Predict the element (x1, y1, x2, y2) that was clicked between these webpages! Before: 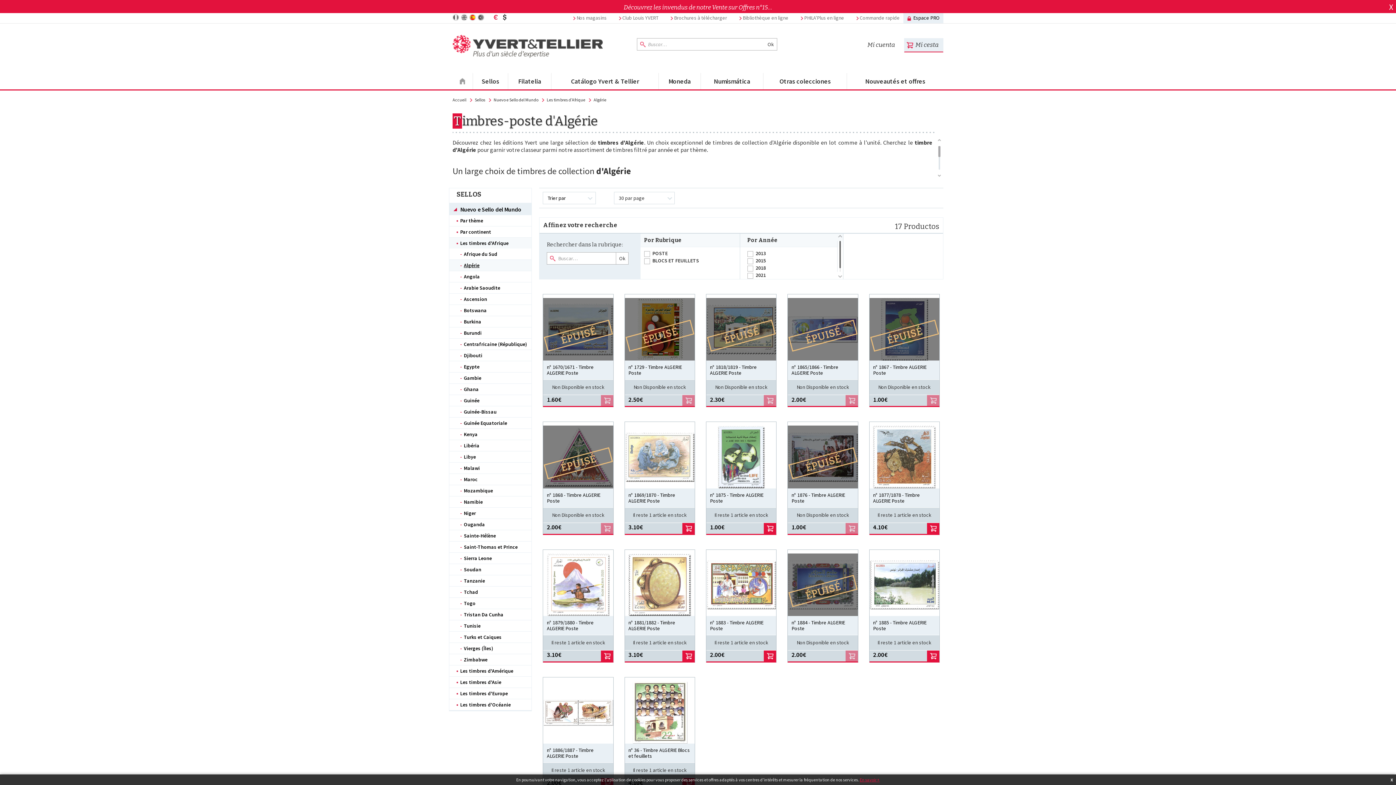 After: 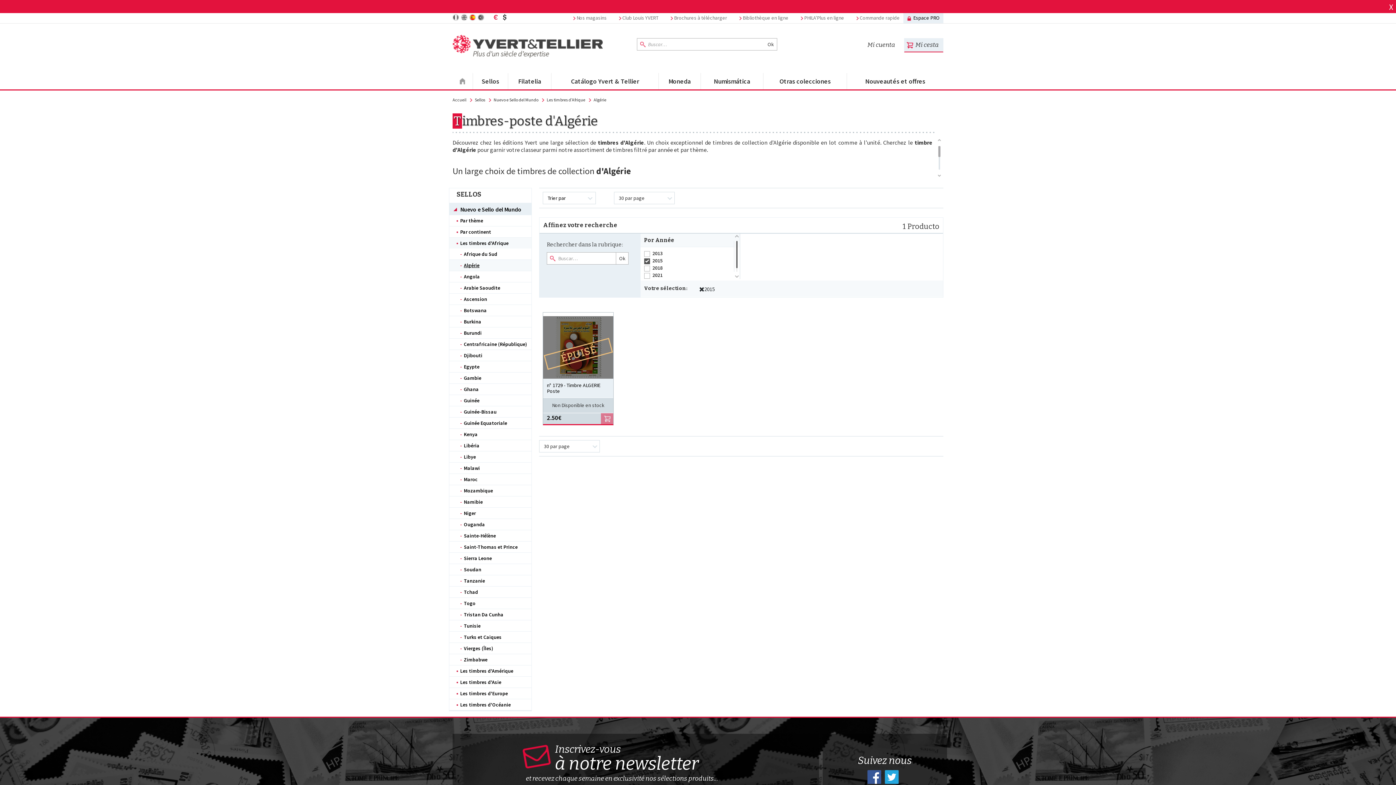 Action: bbox: (747, 257, 766, 264) label: 2015